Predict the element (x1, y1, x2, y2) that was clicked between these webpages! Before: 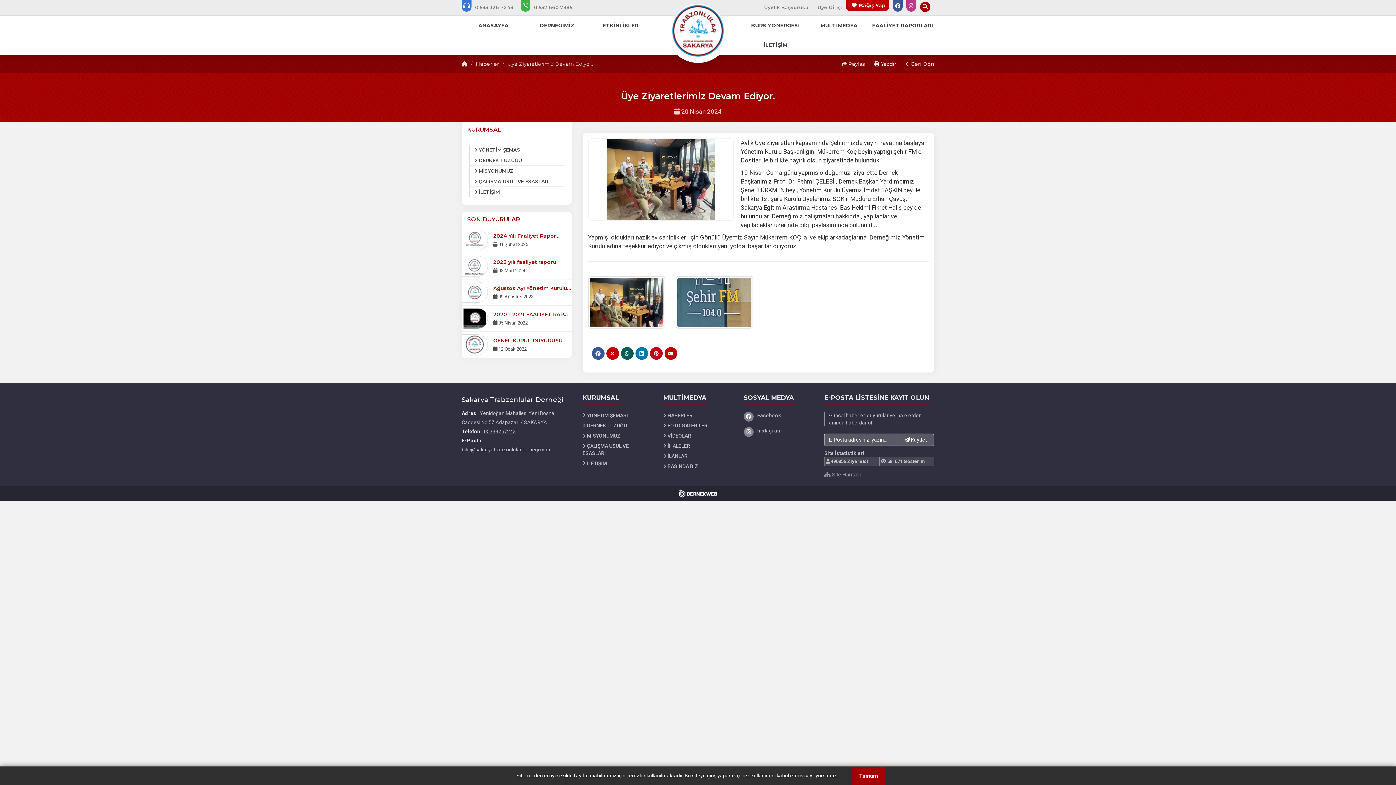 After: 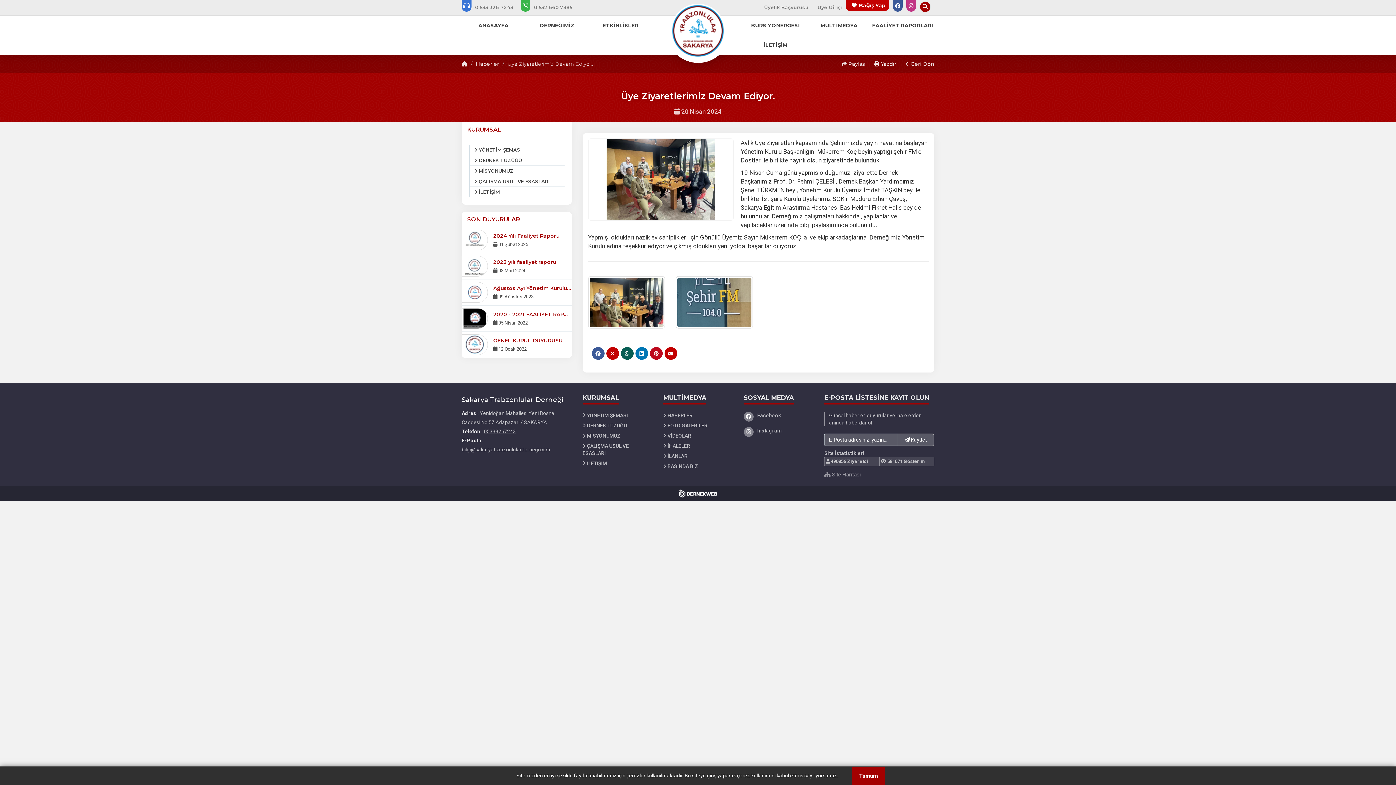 Action: bbox: (461, 446, 550, 452) label: bilgi@sakaryatrabzonlulardernegi.com